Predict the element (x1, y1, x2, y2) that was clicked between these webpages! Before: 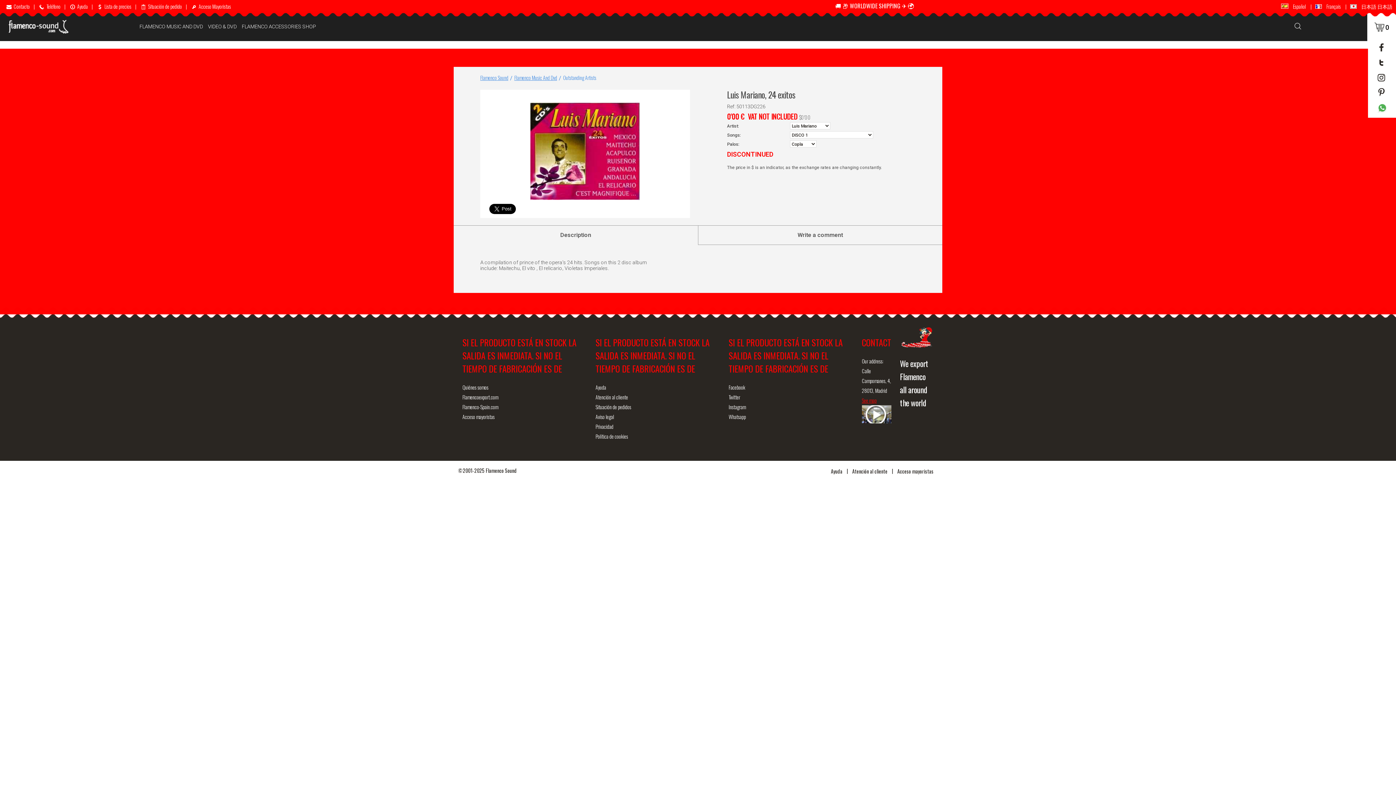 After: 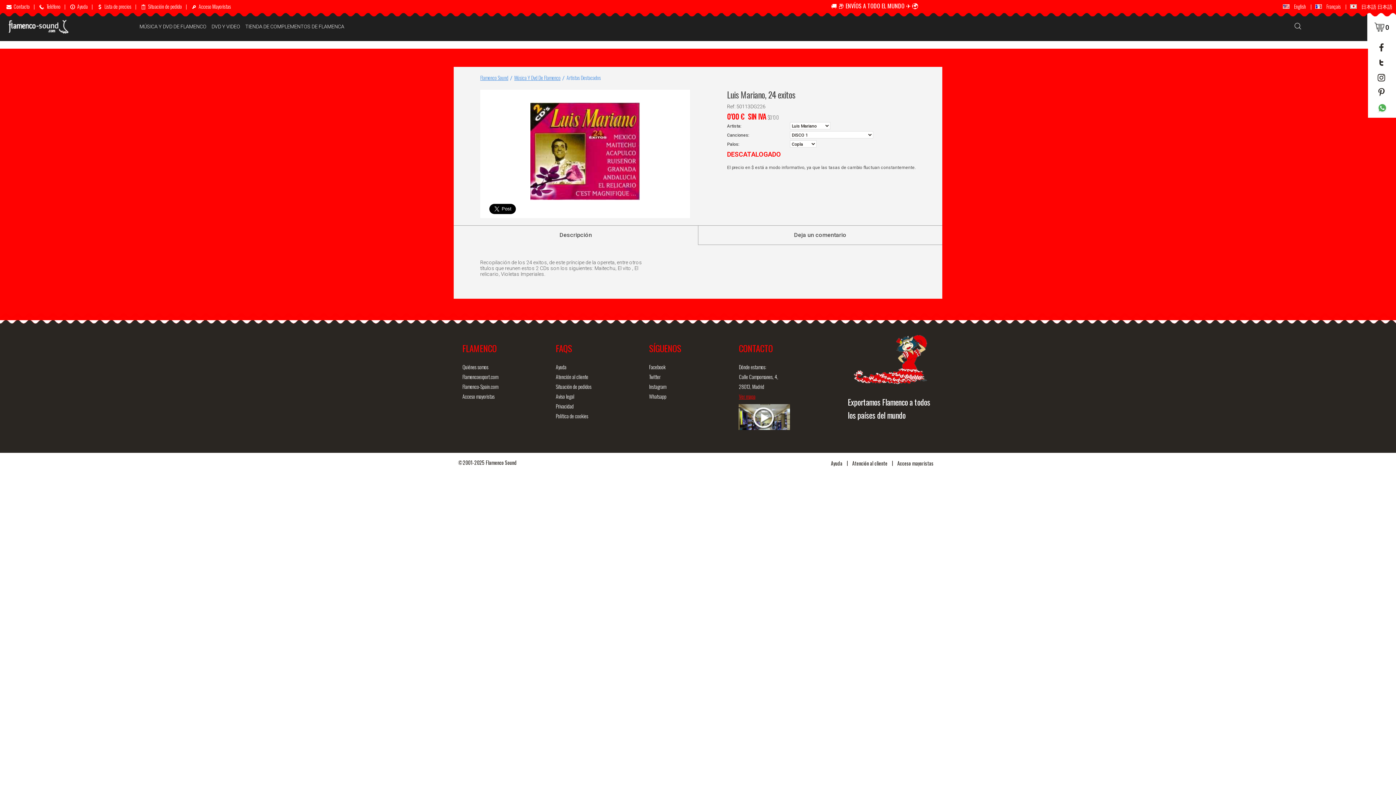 Action: bbox: (1281, 0, 1311, 11) label:  Español |